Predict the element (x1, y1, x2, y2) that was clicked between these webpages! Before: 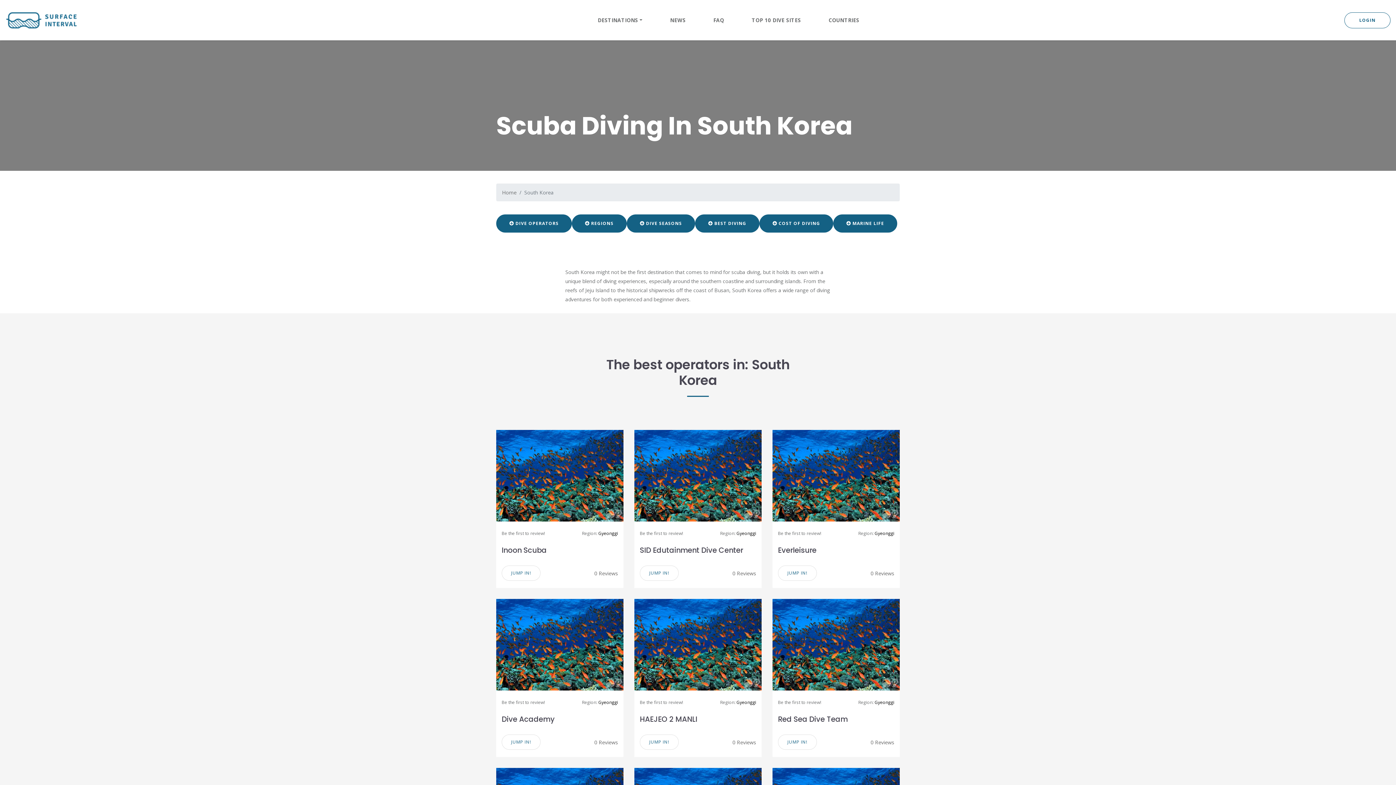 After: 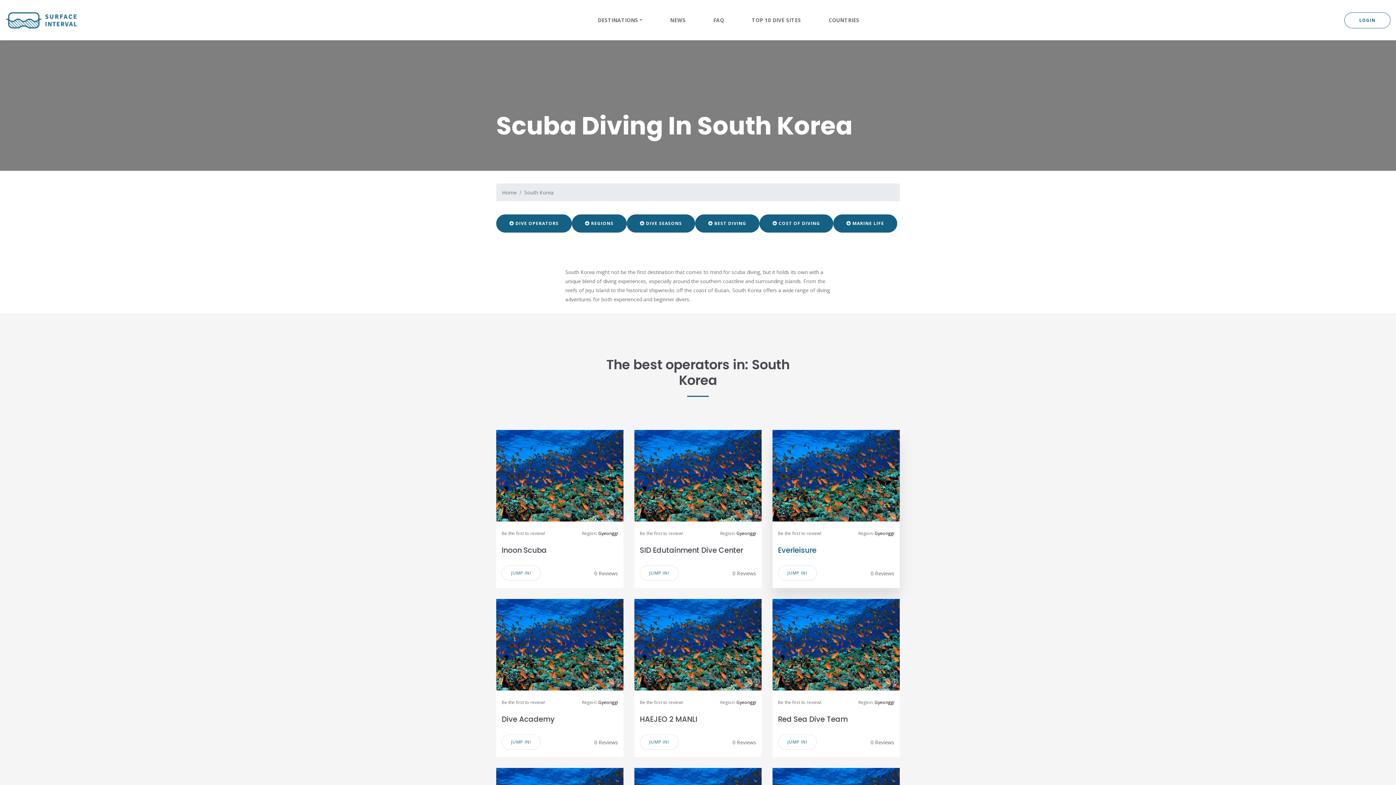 Action: label: Everleisure bbox: (778, 545, 816, 555)